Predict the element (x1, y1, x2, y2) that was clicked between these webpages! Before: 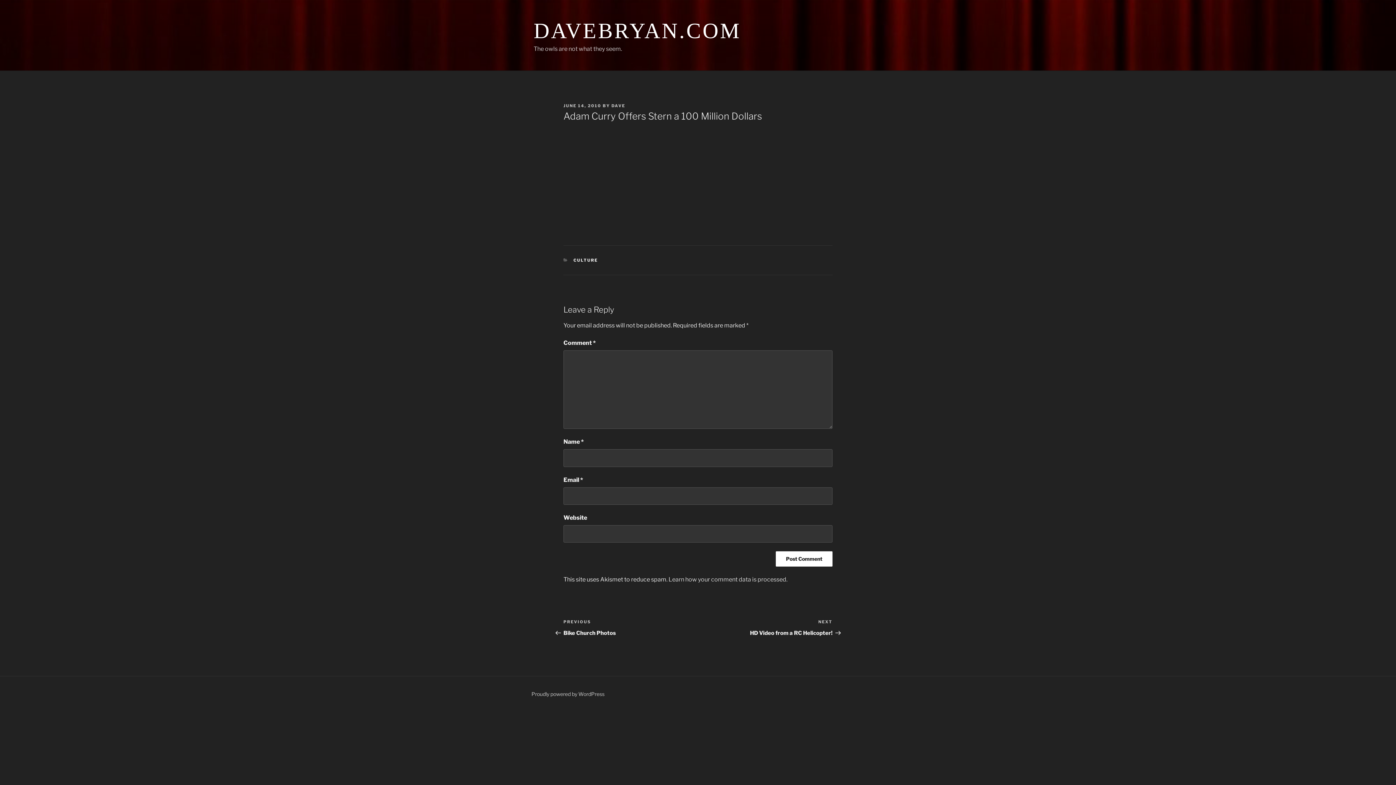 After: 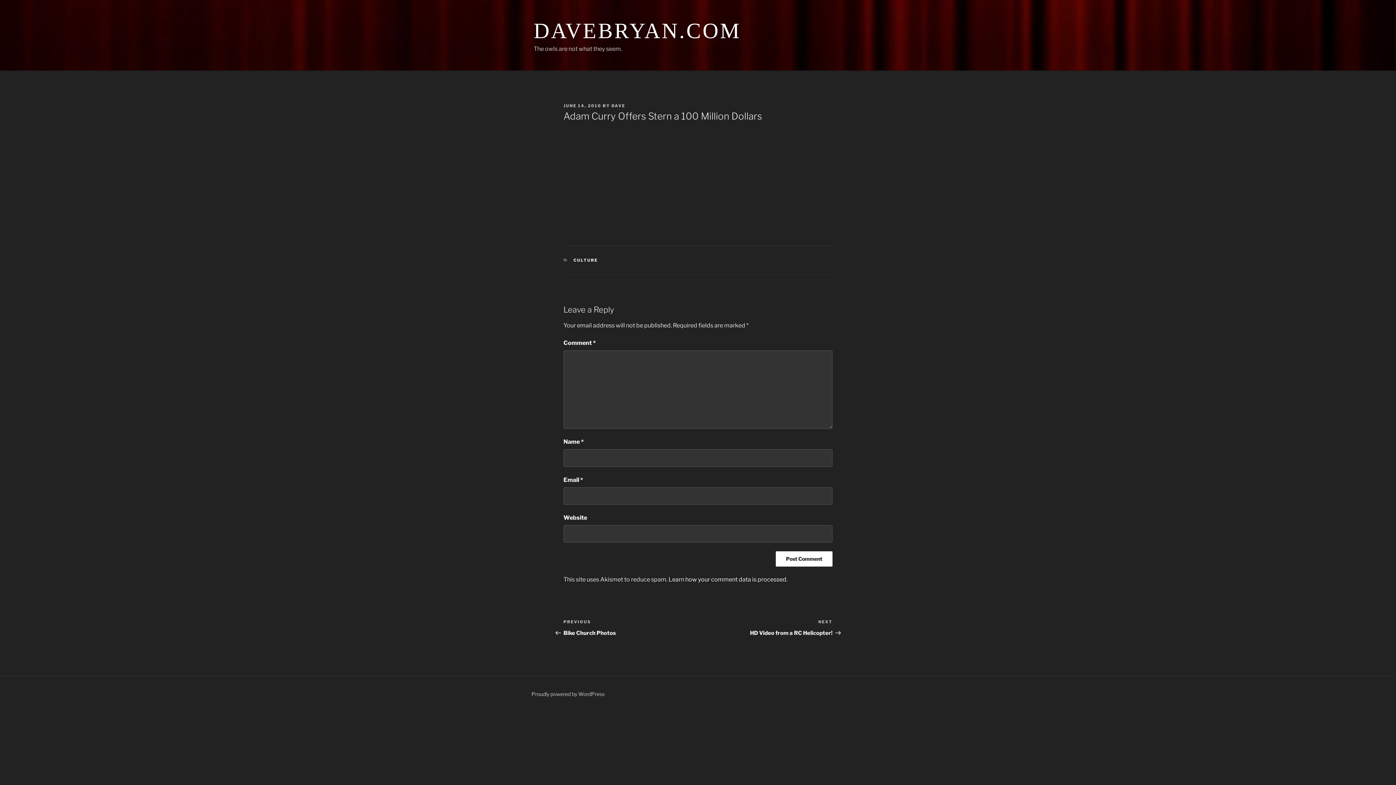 Action: label: Learn how your comment data is processed. bbox: (668, 576, 787, 583)